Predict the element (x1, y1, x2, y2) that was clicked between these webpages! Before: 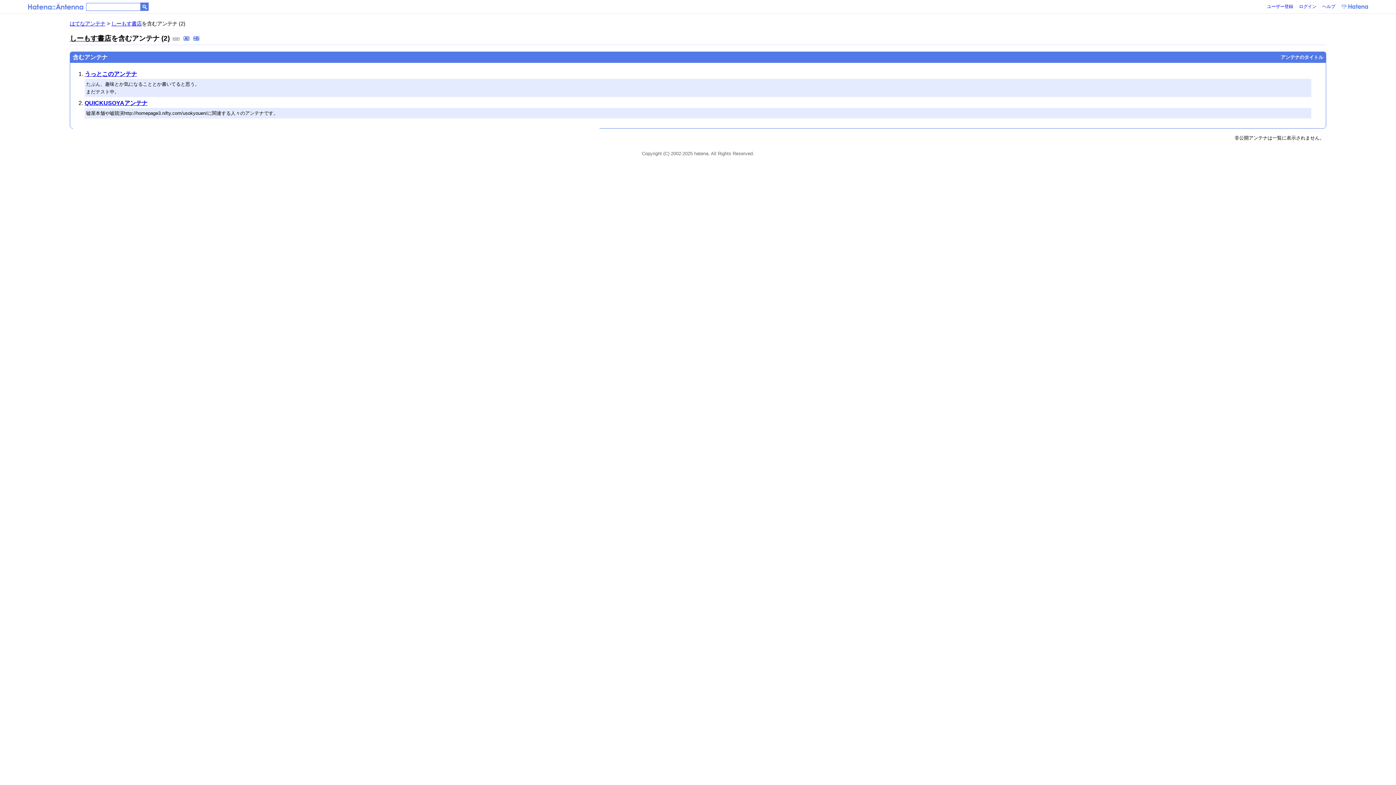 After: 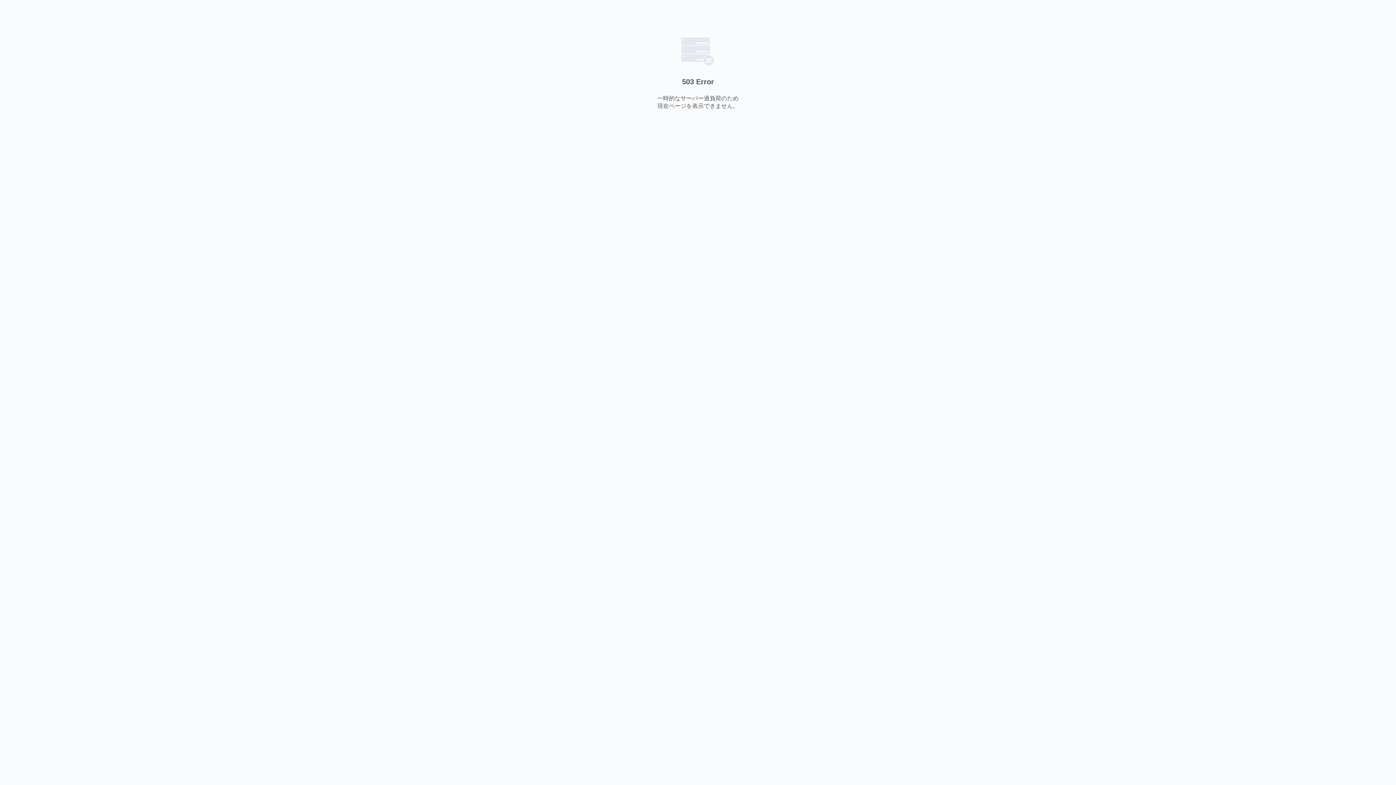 Action: bbox: (111, 20, 141, 26) label: しーもす書店